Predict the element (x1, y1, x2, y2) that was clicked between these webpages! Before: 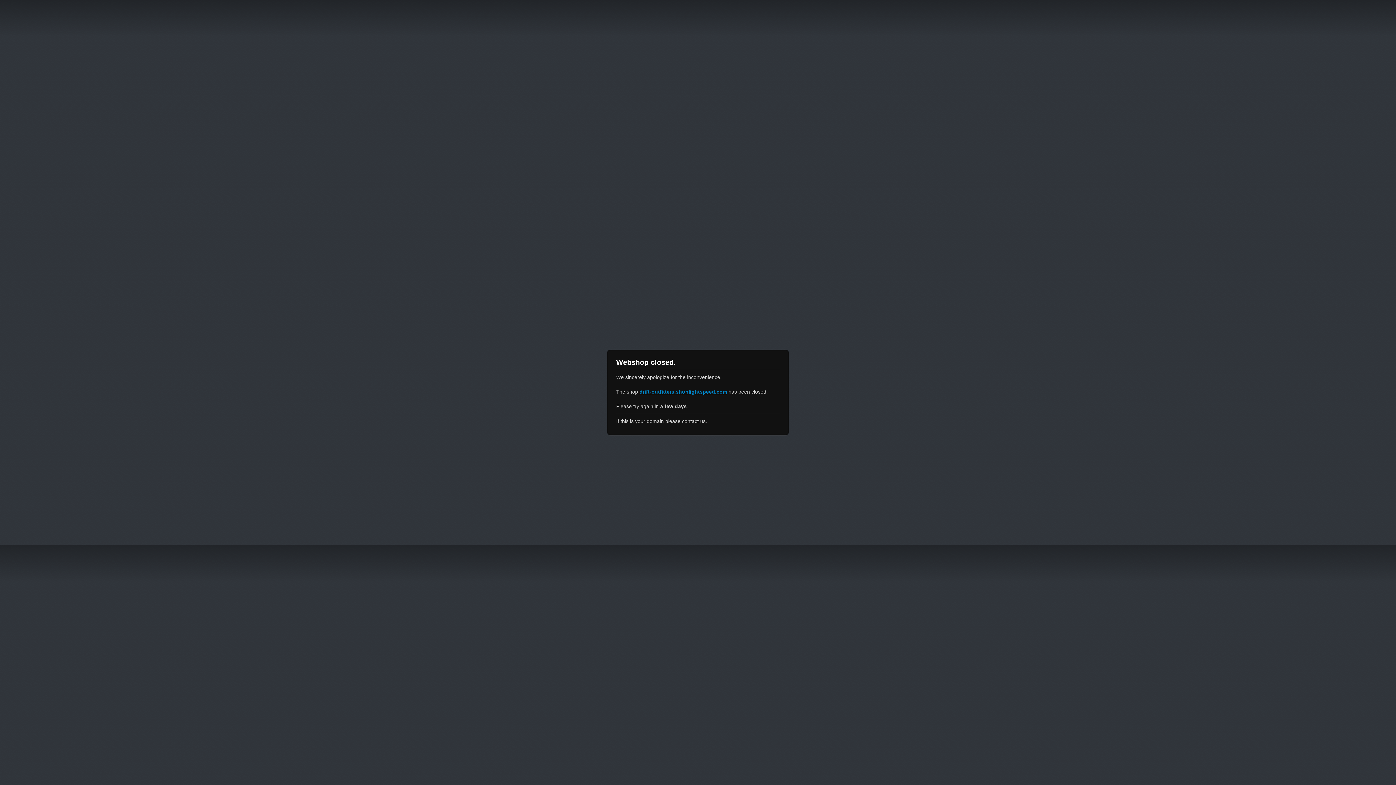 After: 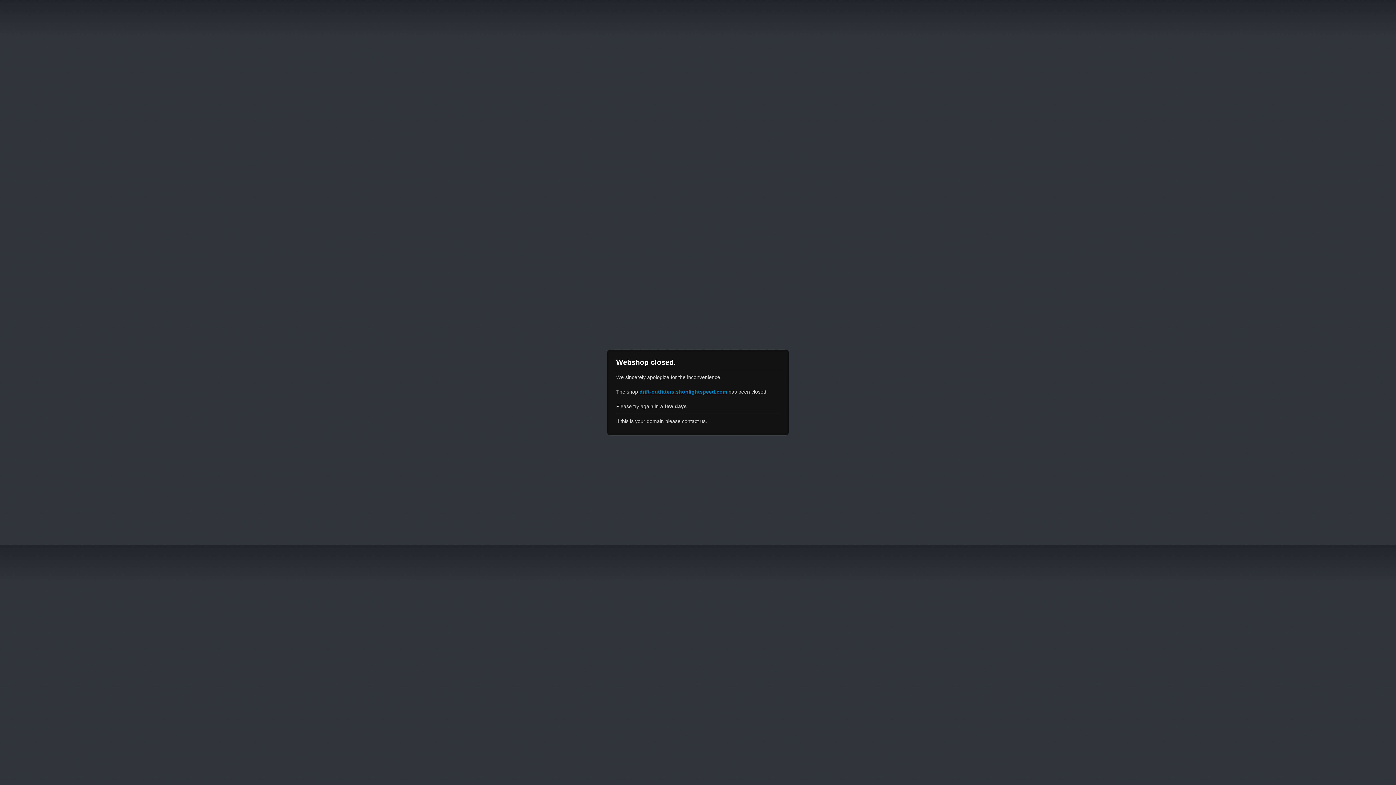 Action: label: drift-outfitters.shoplightspeed.com bbox: (639, 389, 727, 394)